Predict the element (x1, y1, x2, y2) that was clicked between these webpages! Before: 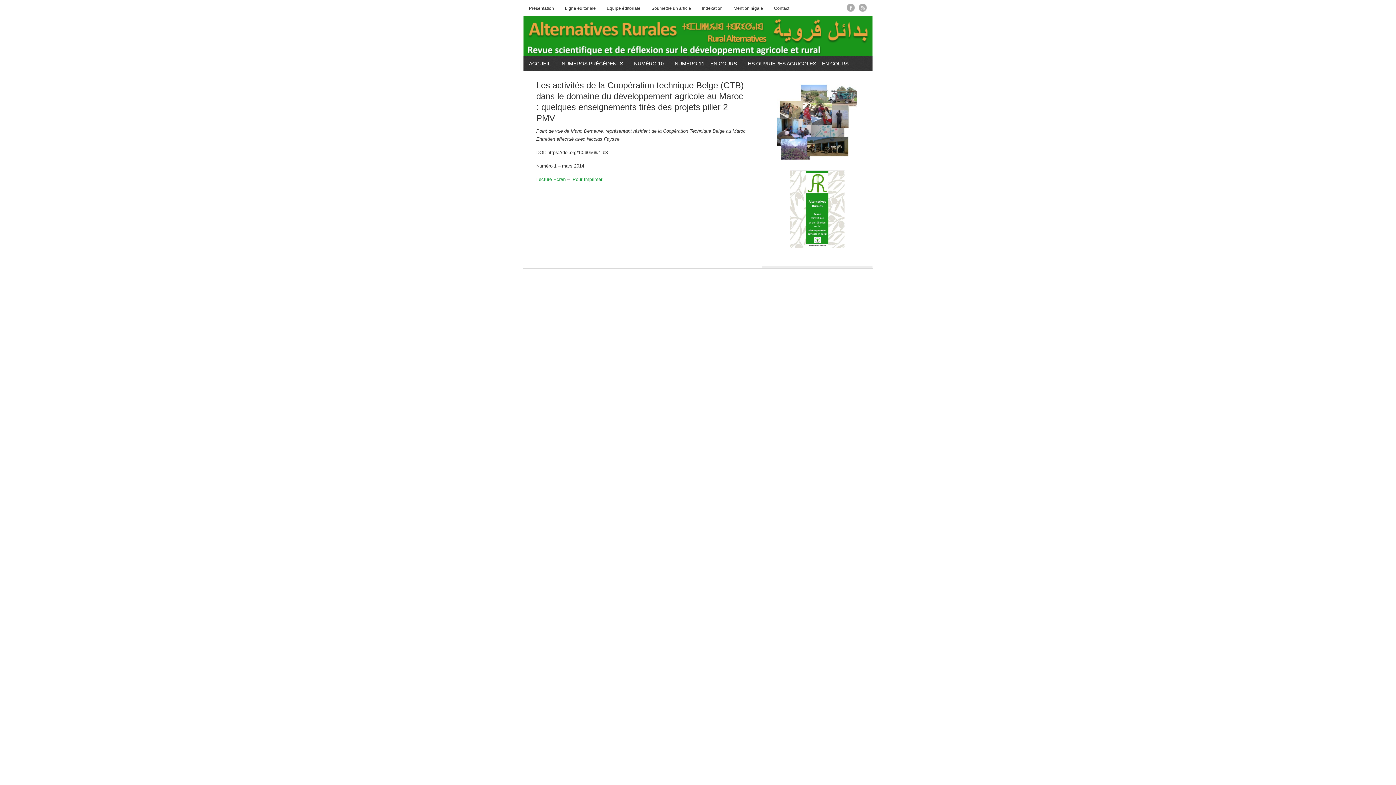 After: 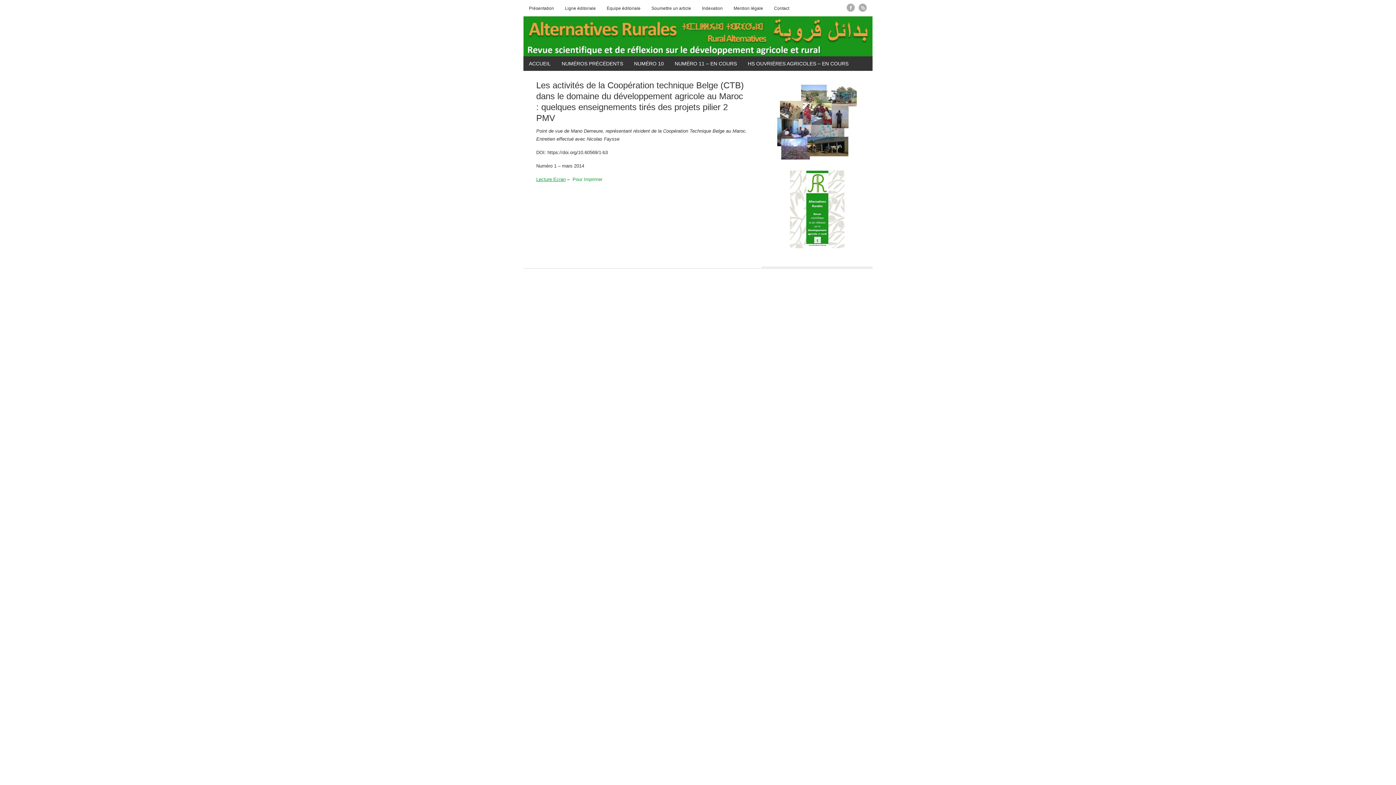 Action: bbox: (536, 176, 565, 182) label: Lecture Ecran